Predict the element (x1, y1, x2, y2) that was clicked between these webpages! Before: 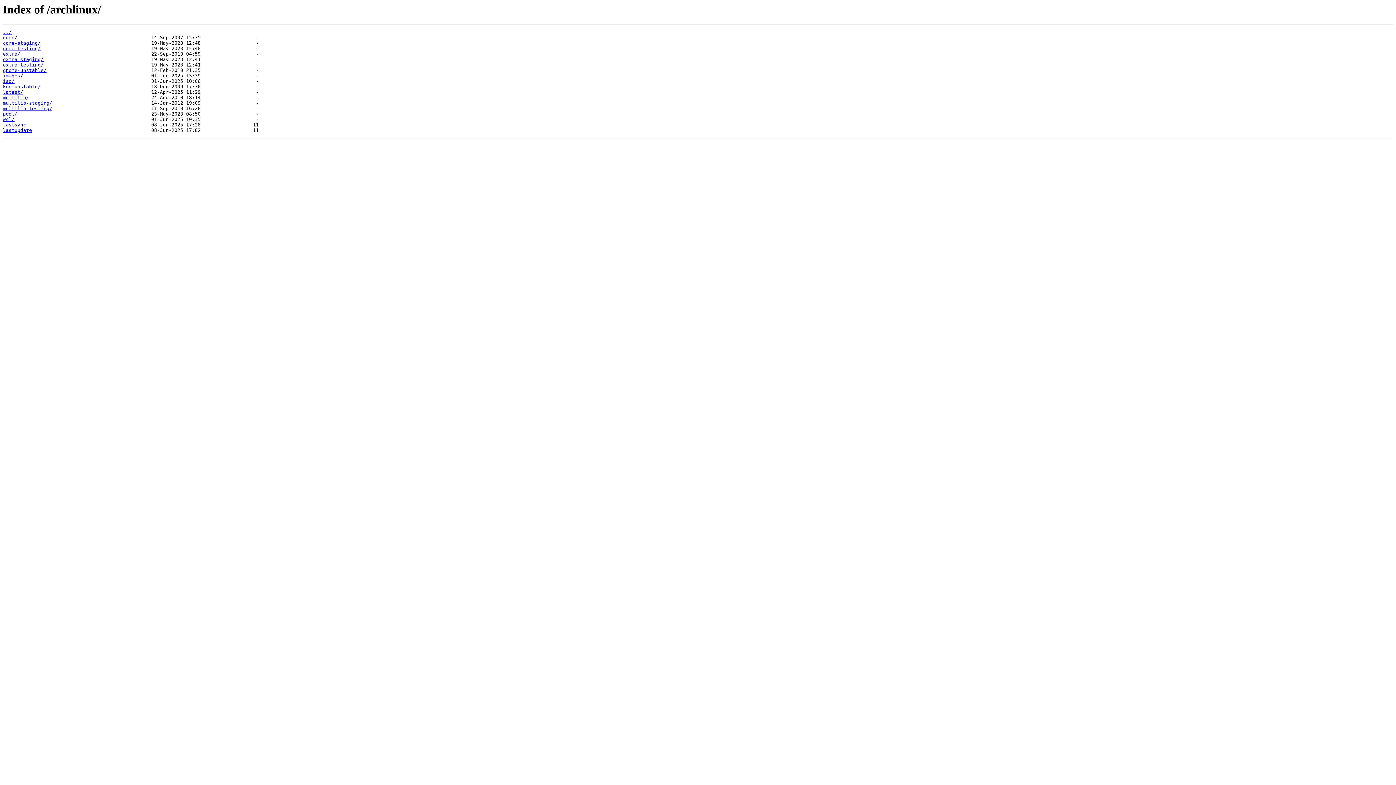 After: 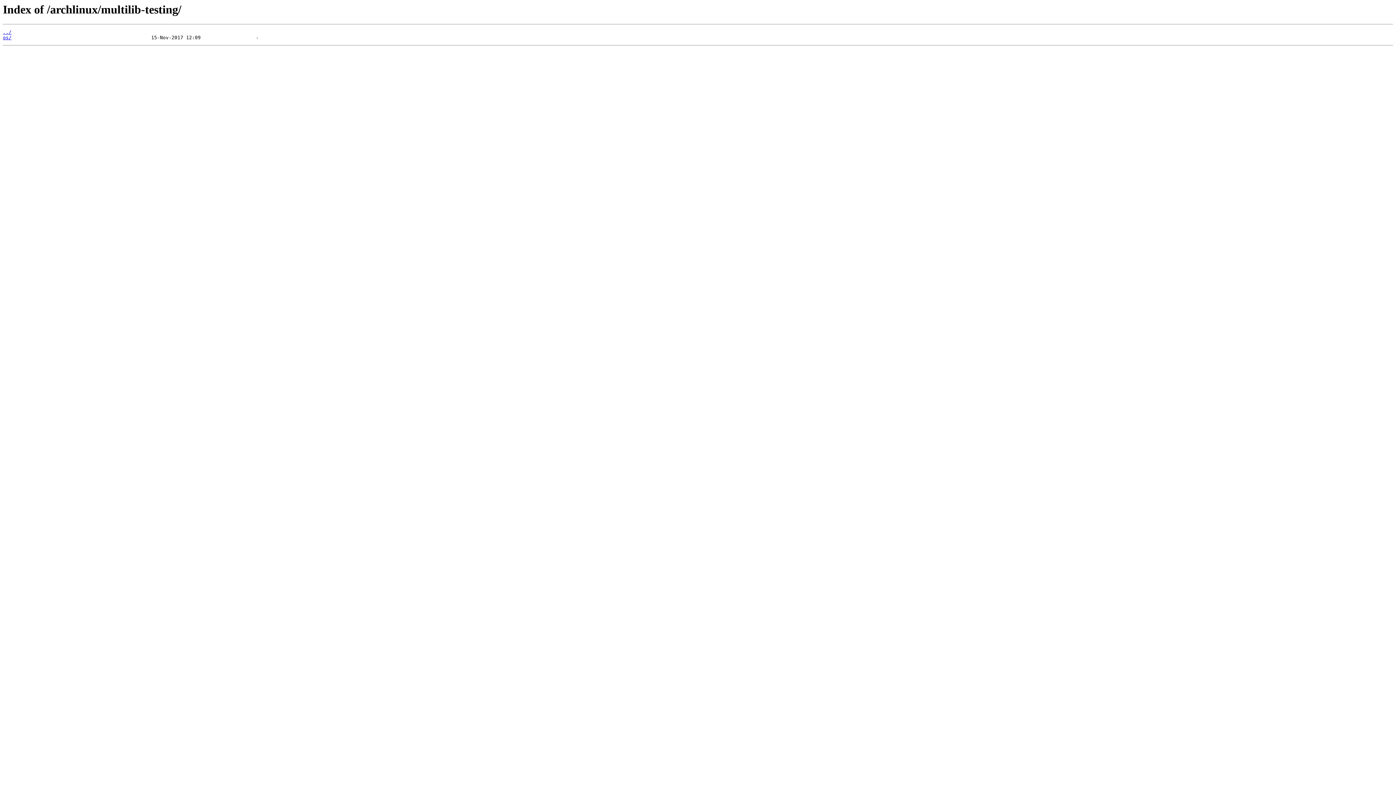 Action: bbox: (2, 105, 52, 111) label: multilib-testing/